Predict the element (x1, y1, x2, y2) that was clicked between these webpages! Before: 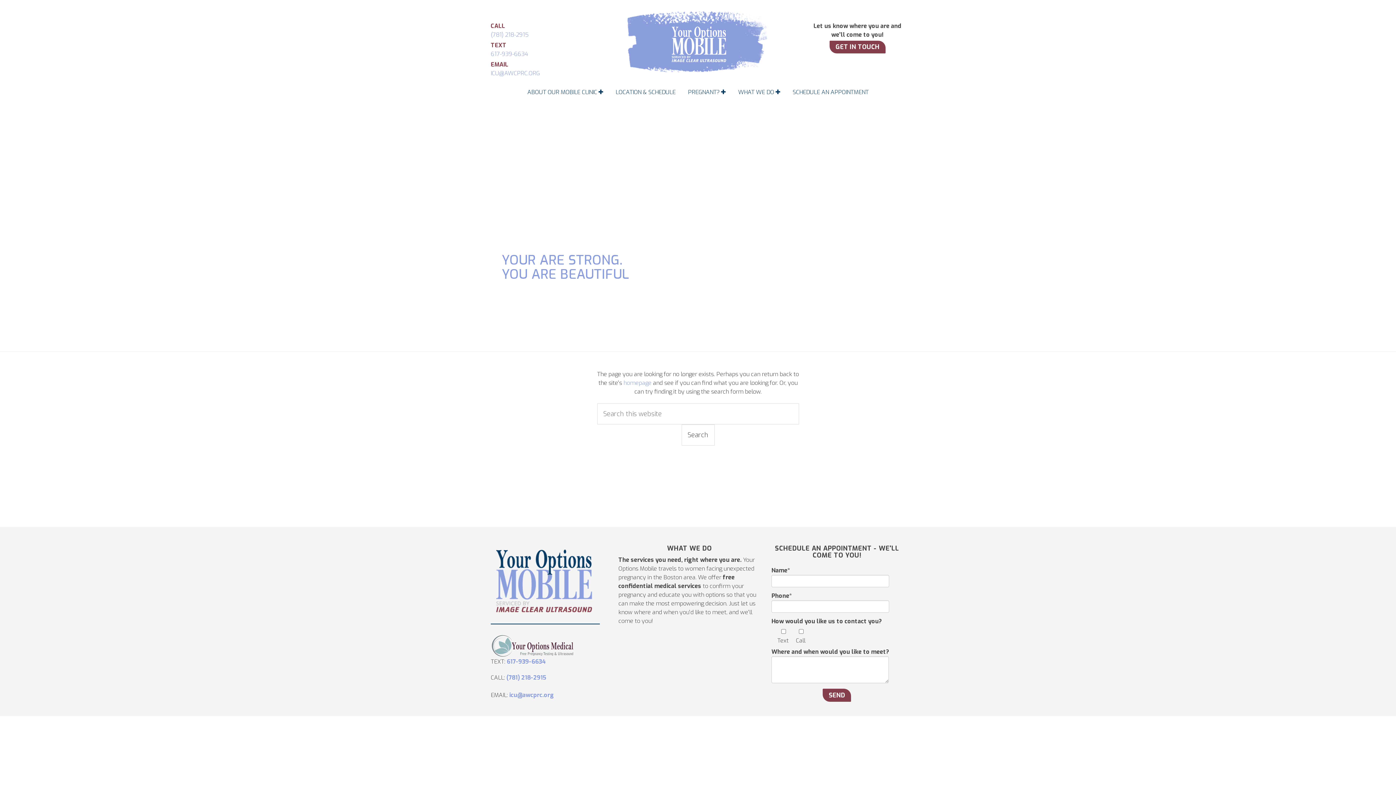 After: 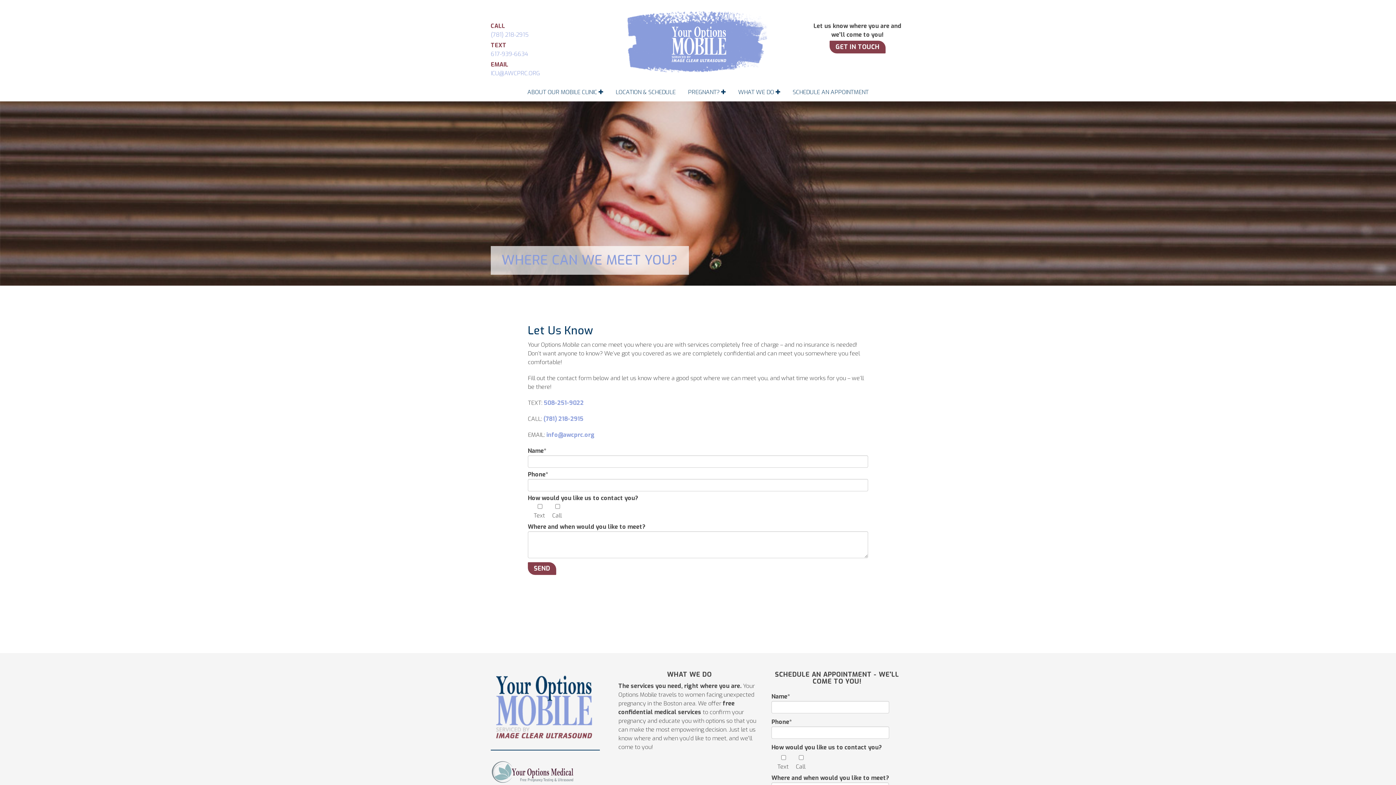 Action: label: GET IN TOUCH bbox: (829, 40, 885, 53)